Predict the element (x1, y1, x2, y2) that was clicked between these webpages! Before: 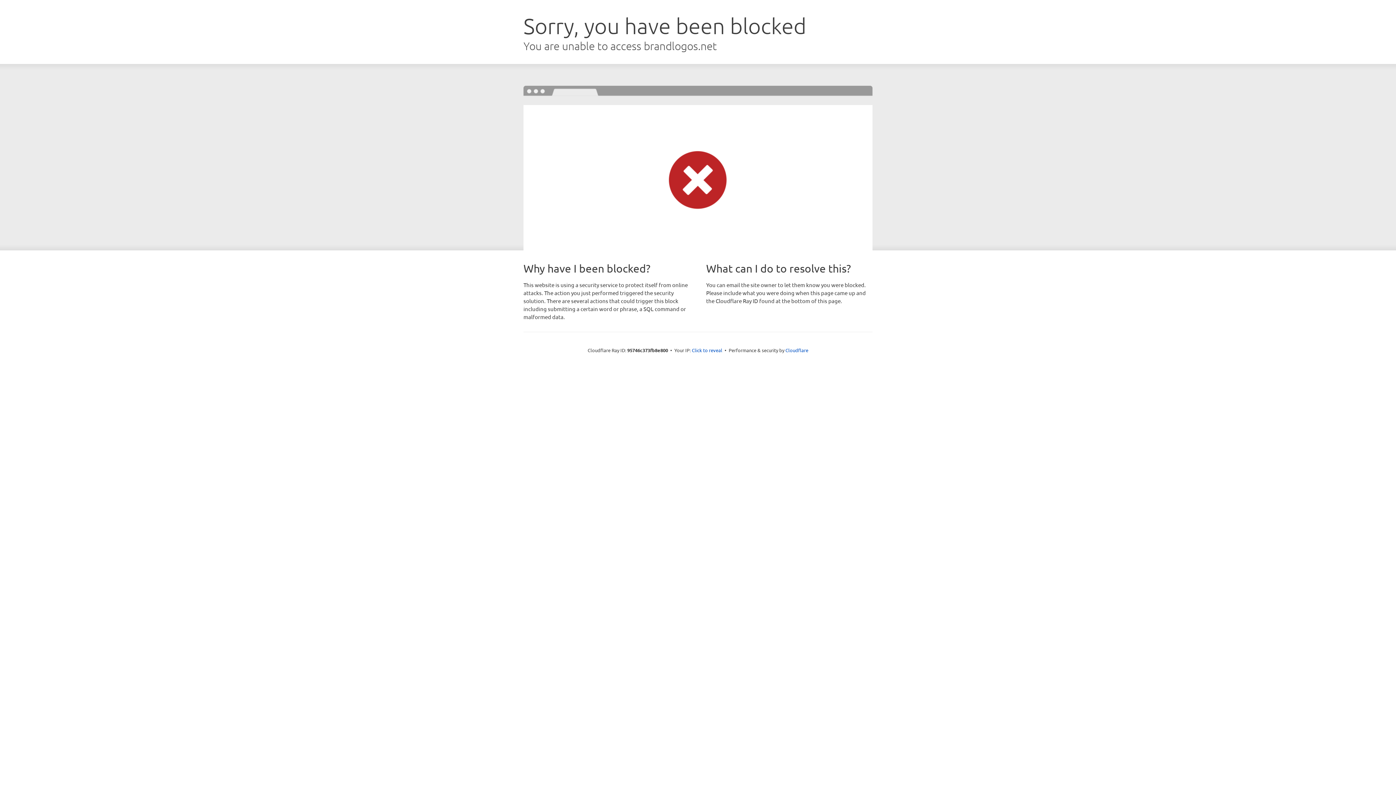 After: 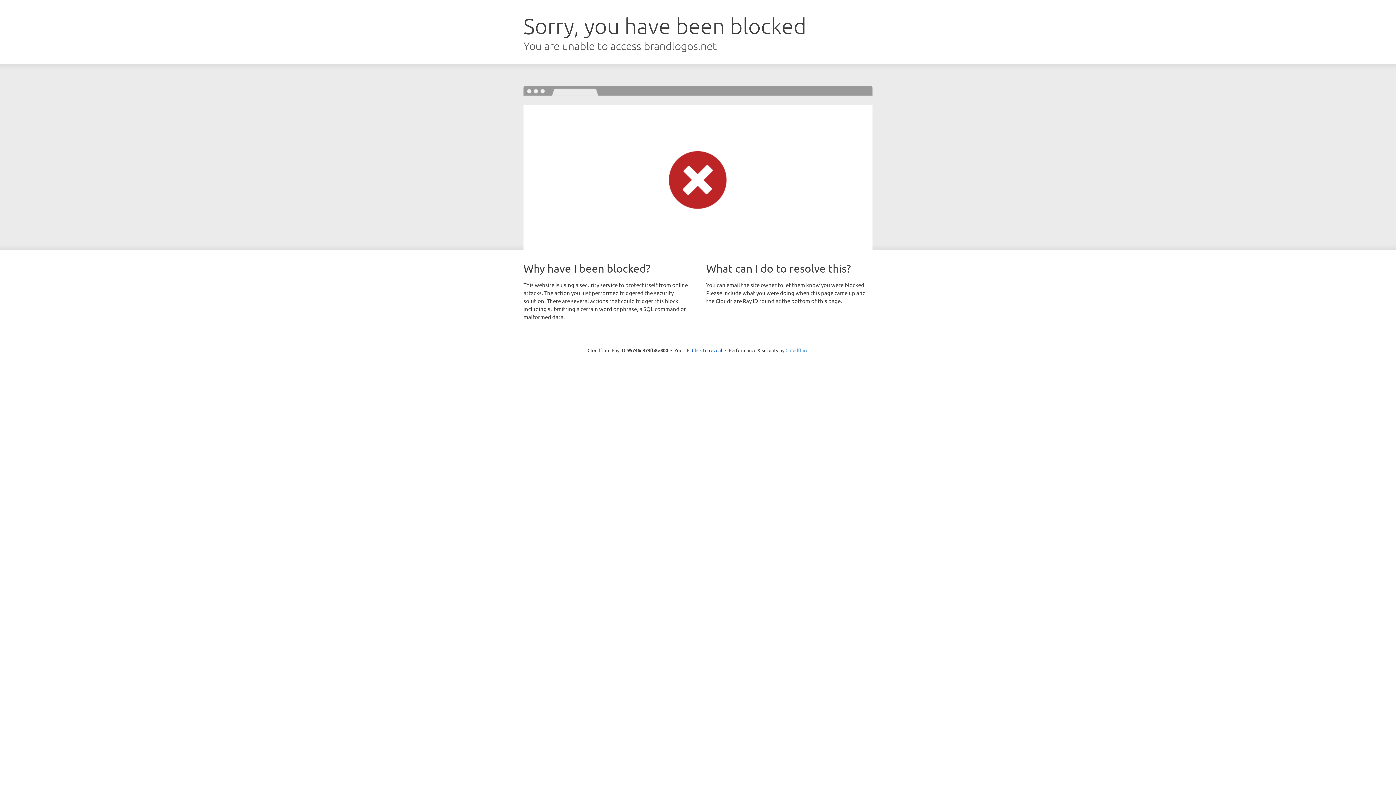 Action: label: Cloudflare bbox: (785, 347, 808, 353)